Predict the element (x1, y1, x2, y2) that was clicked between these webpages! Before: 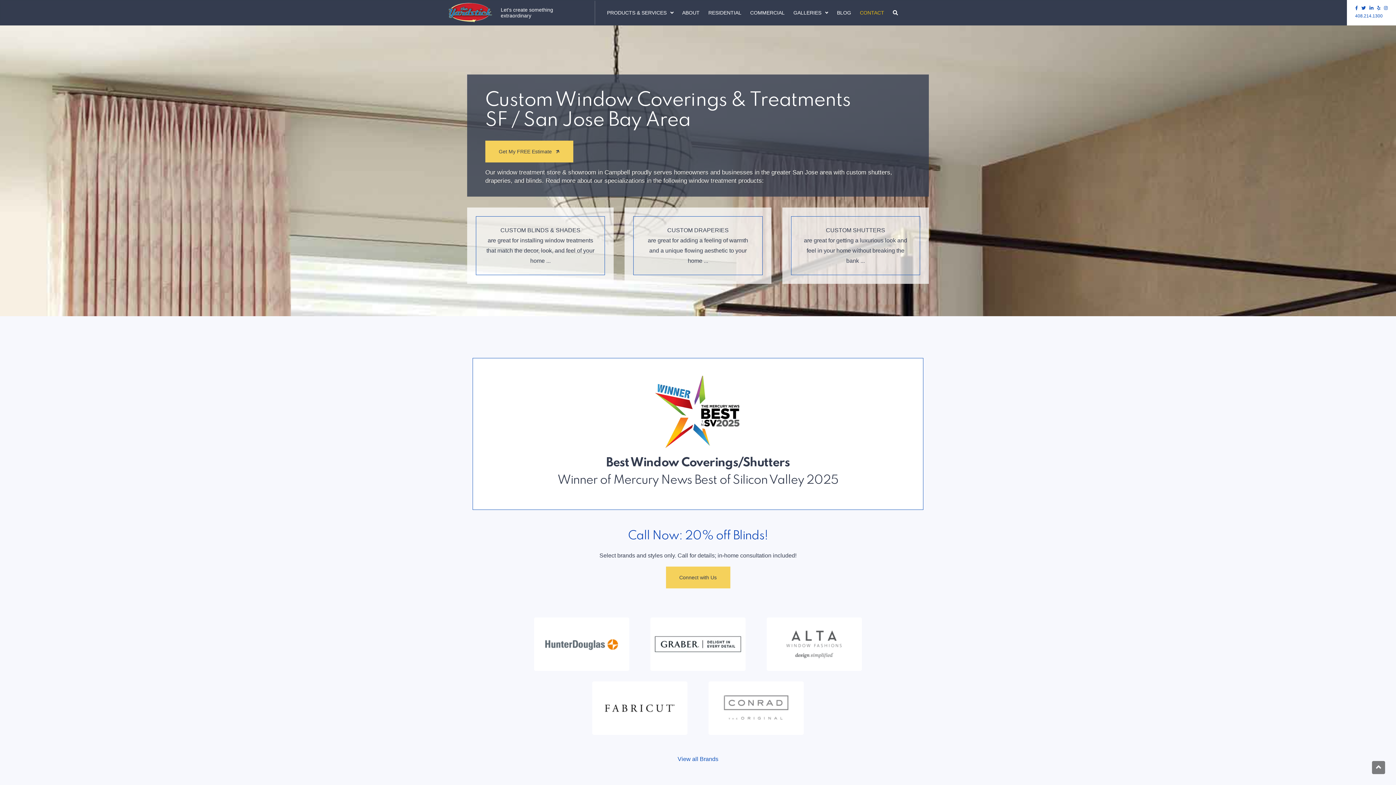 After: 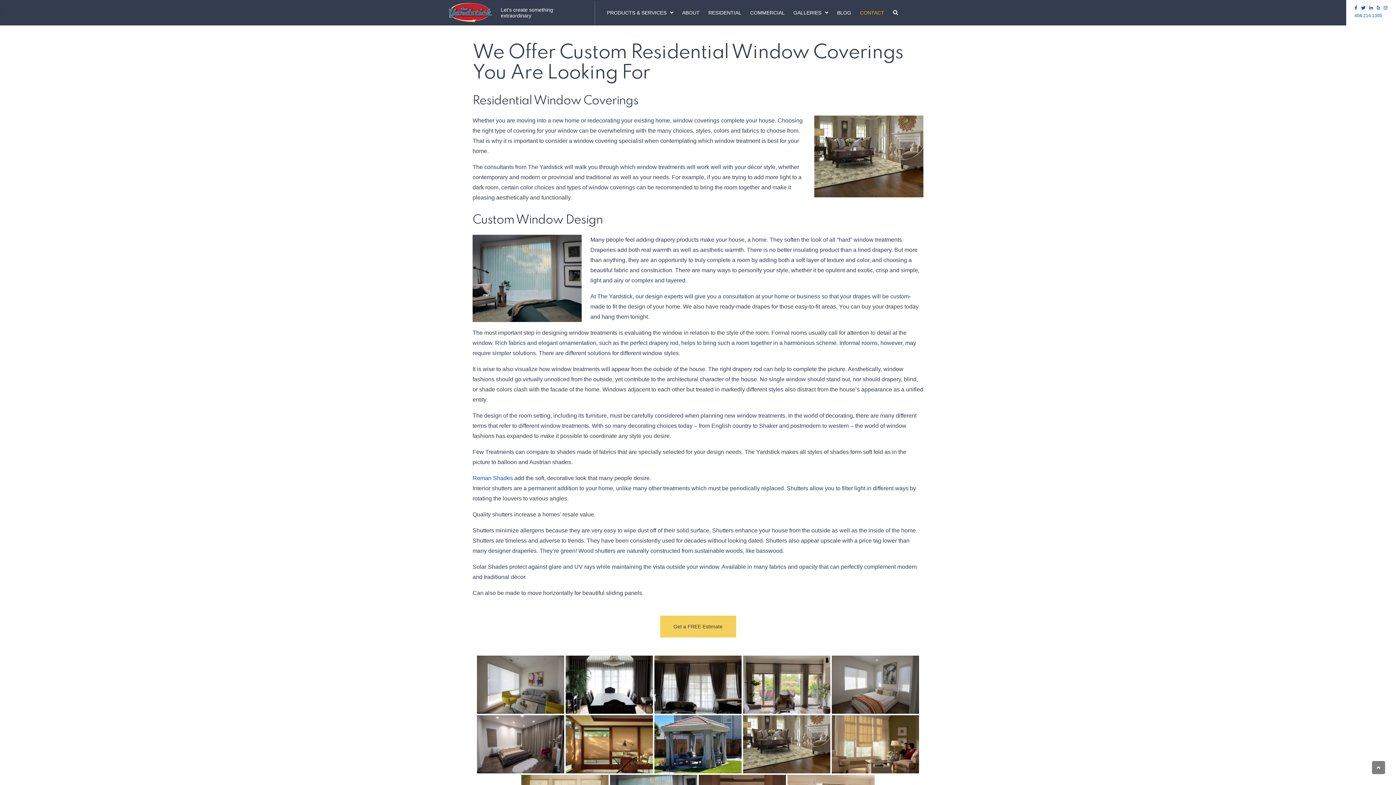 Action: bbox: (704, 5, 746, 19) label: RESIDENTIAL